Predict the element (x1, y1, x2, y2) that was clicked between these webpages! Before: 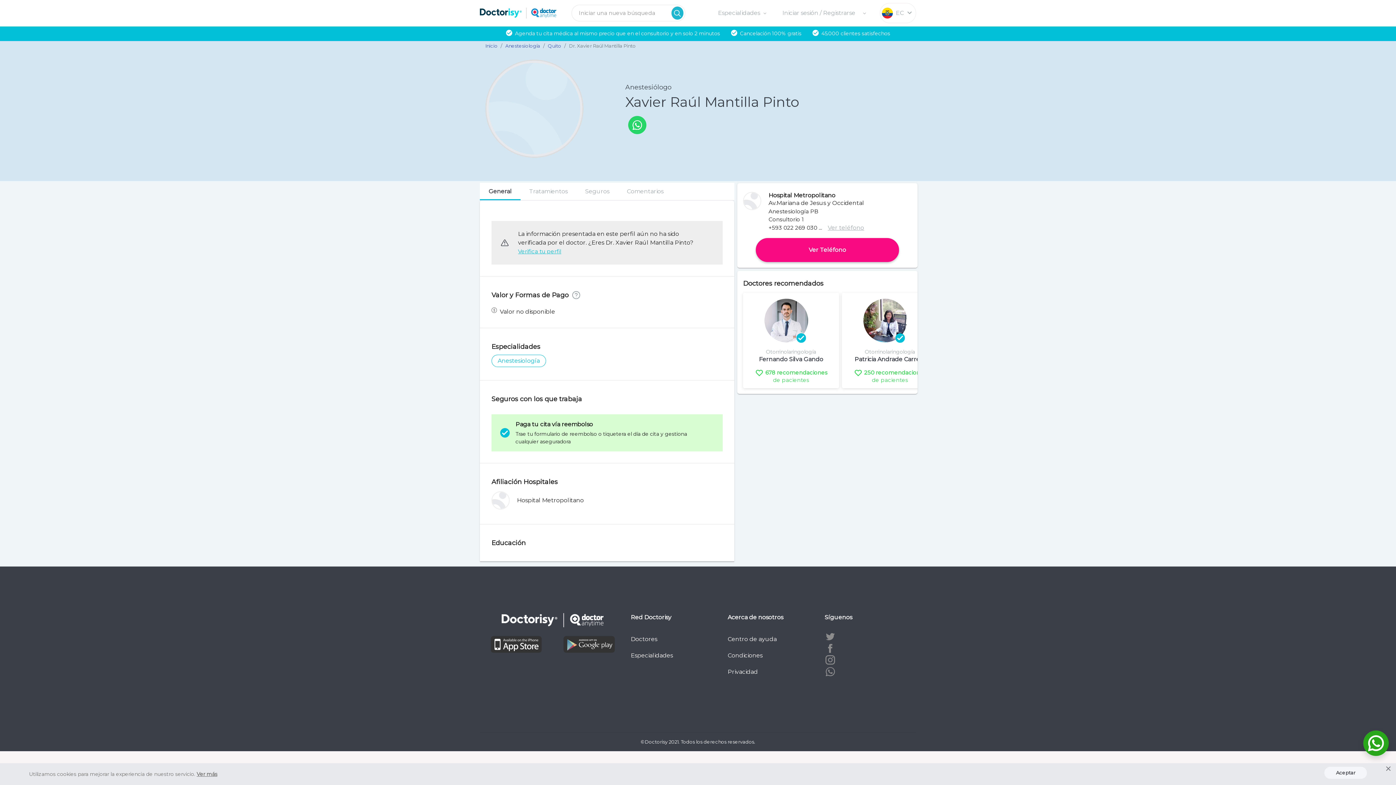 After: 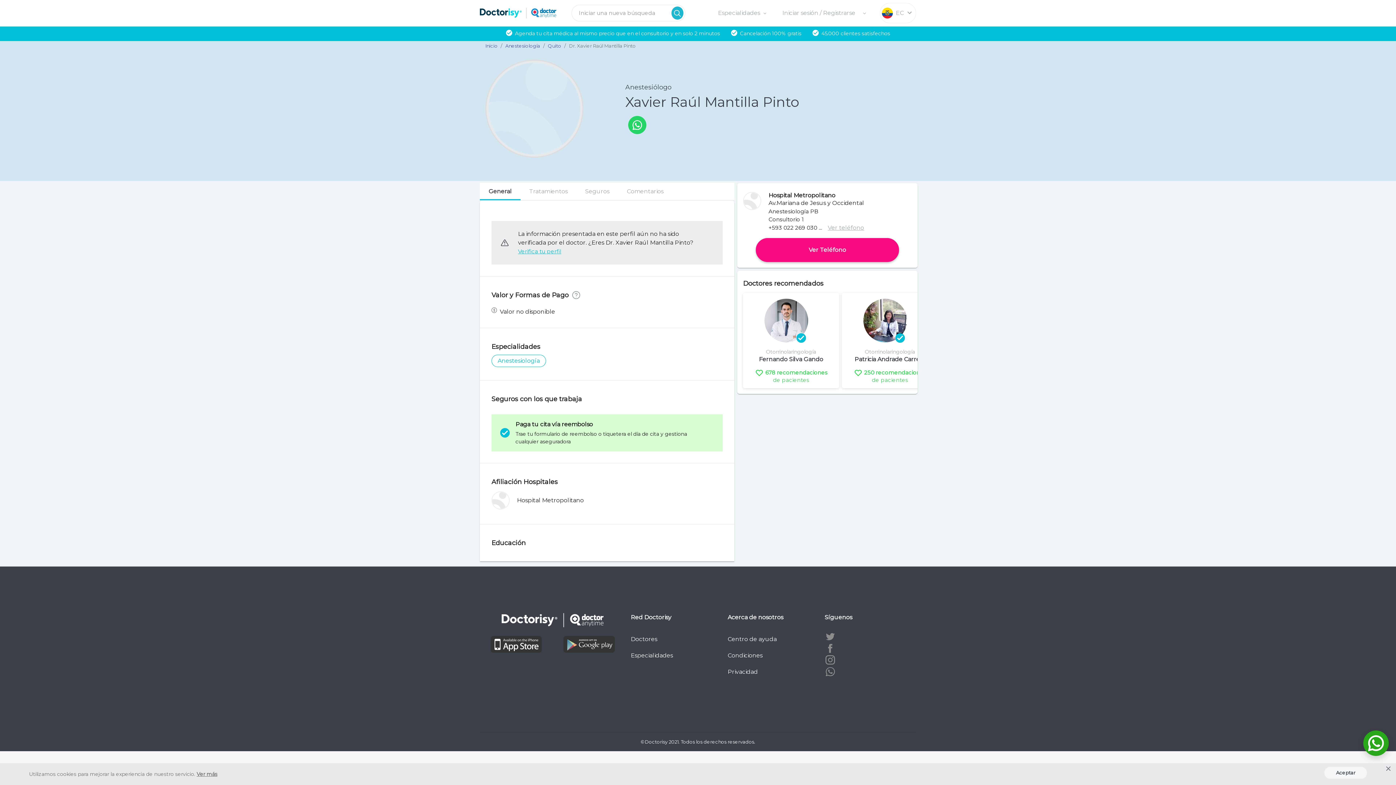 Action: bbox: (824, 642, 910, 654)